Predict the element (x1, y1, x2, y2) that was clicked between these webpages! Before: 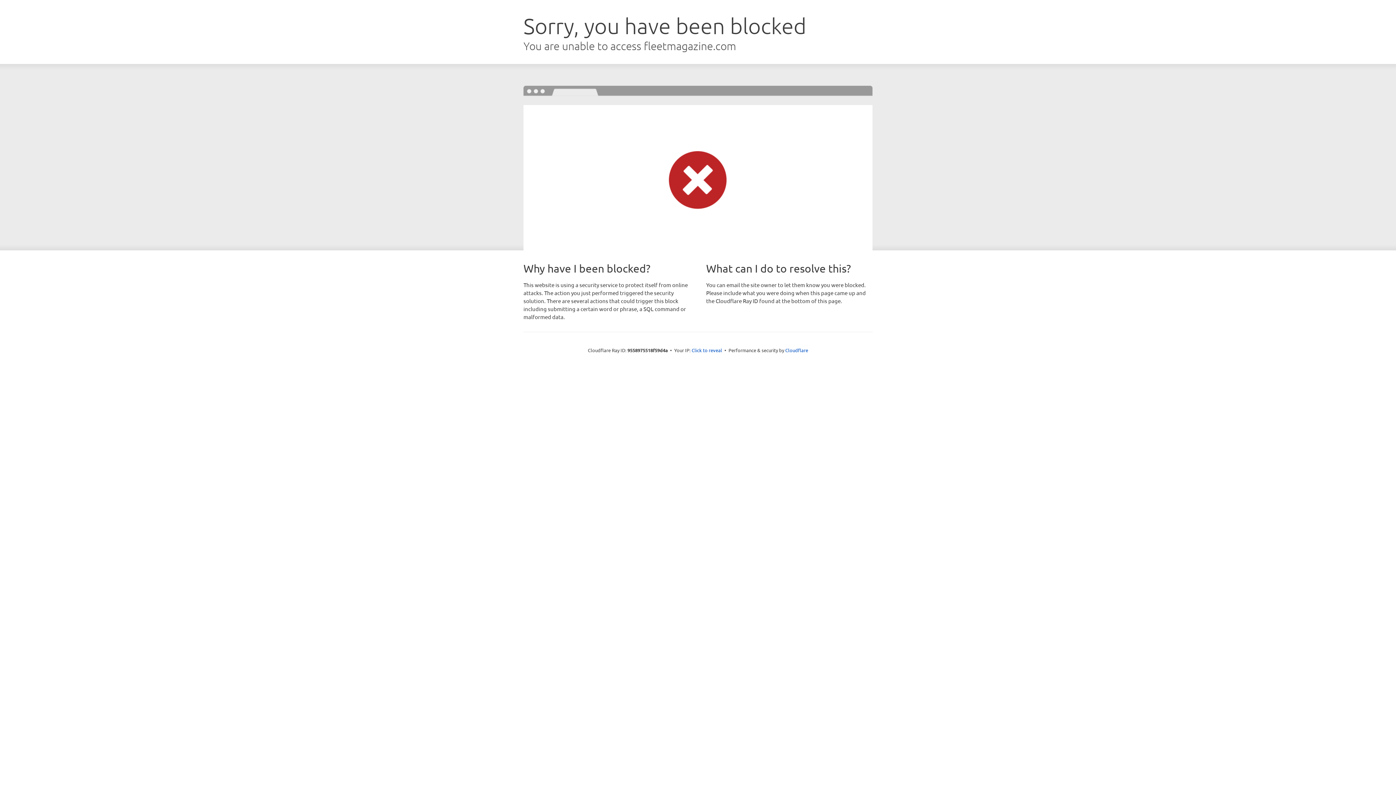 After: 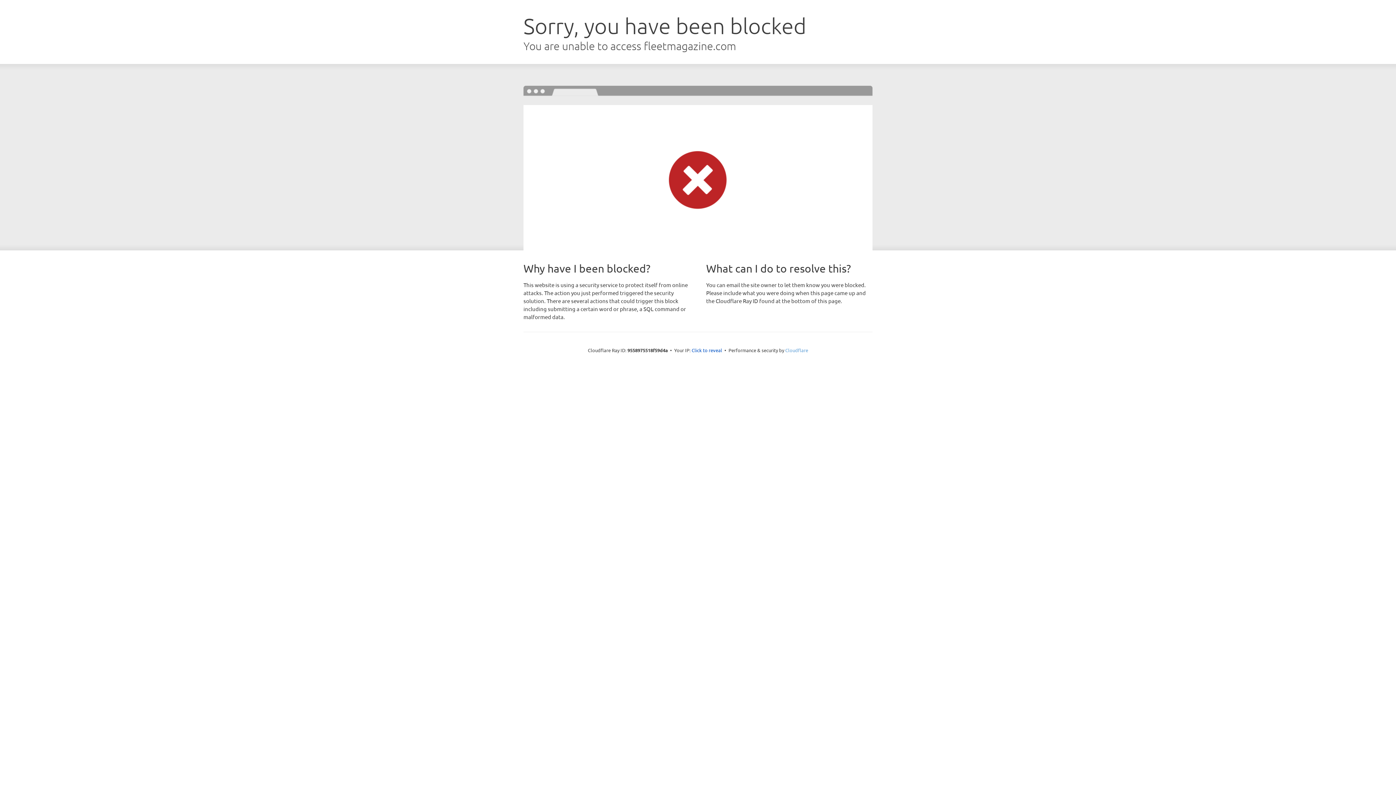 Action: bbox: (785, 347, 808, 353) label: Cloudflare